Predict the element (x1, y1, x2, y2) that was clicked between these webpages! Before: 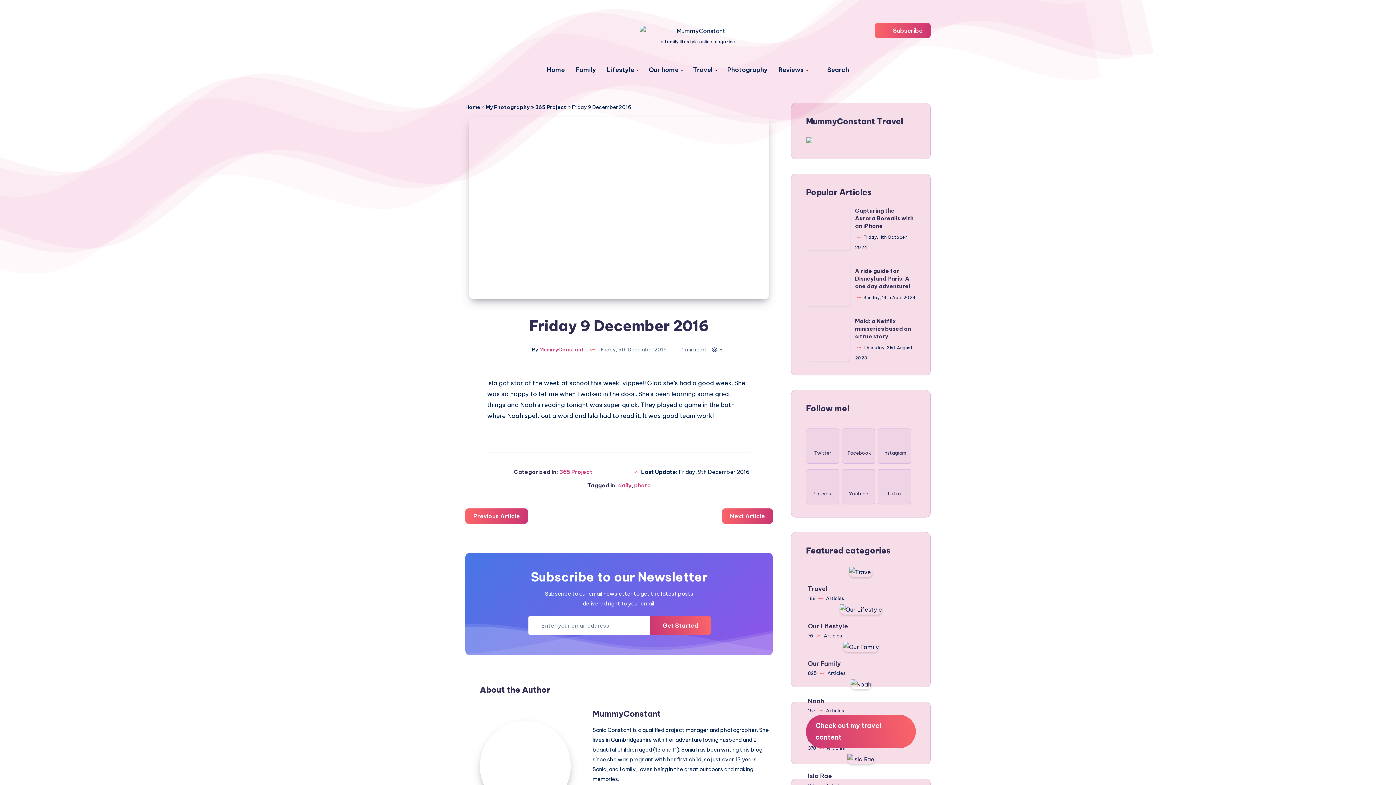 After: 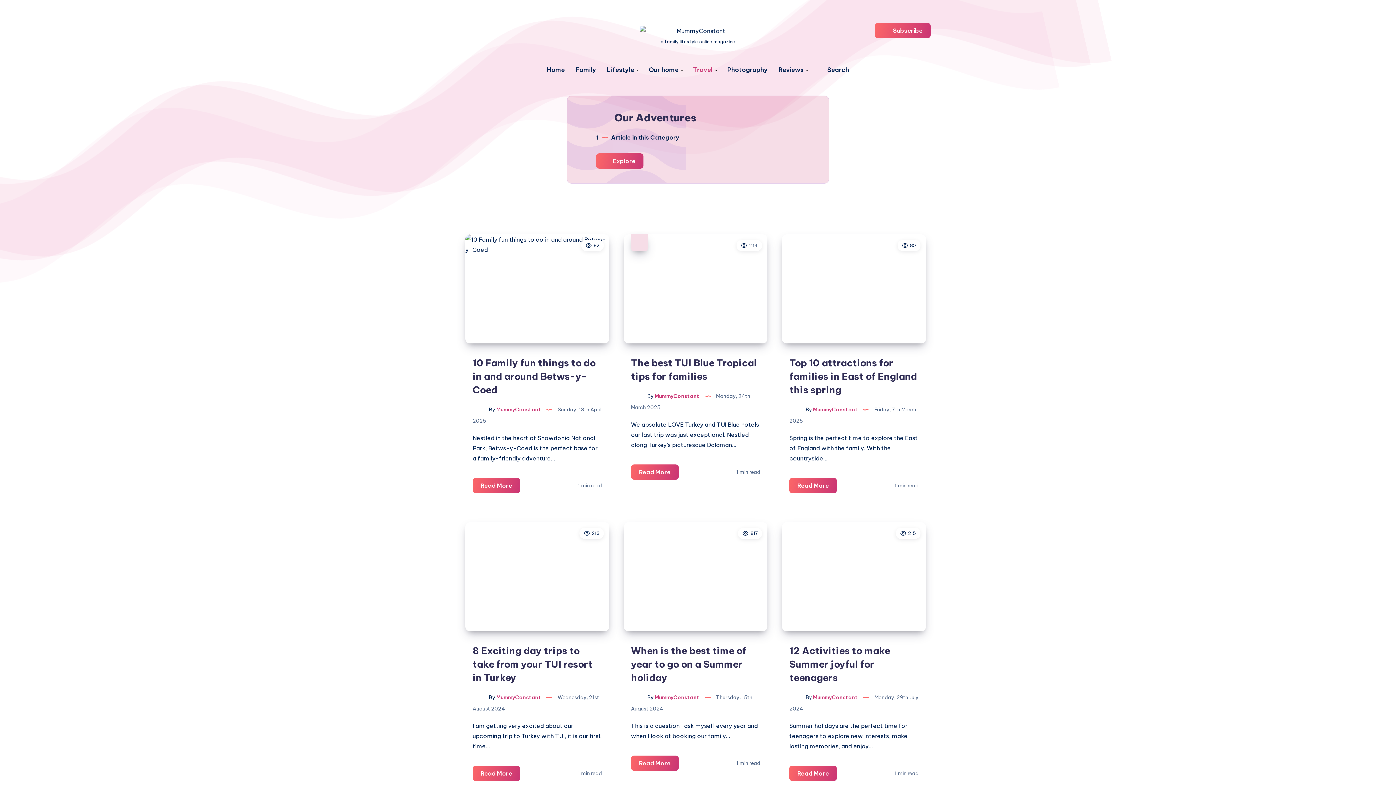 Action: label: Travel bbox: (693, 66, 712, 73)